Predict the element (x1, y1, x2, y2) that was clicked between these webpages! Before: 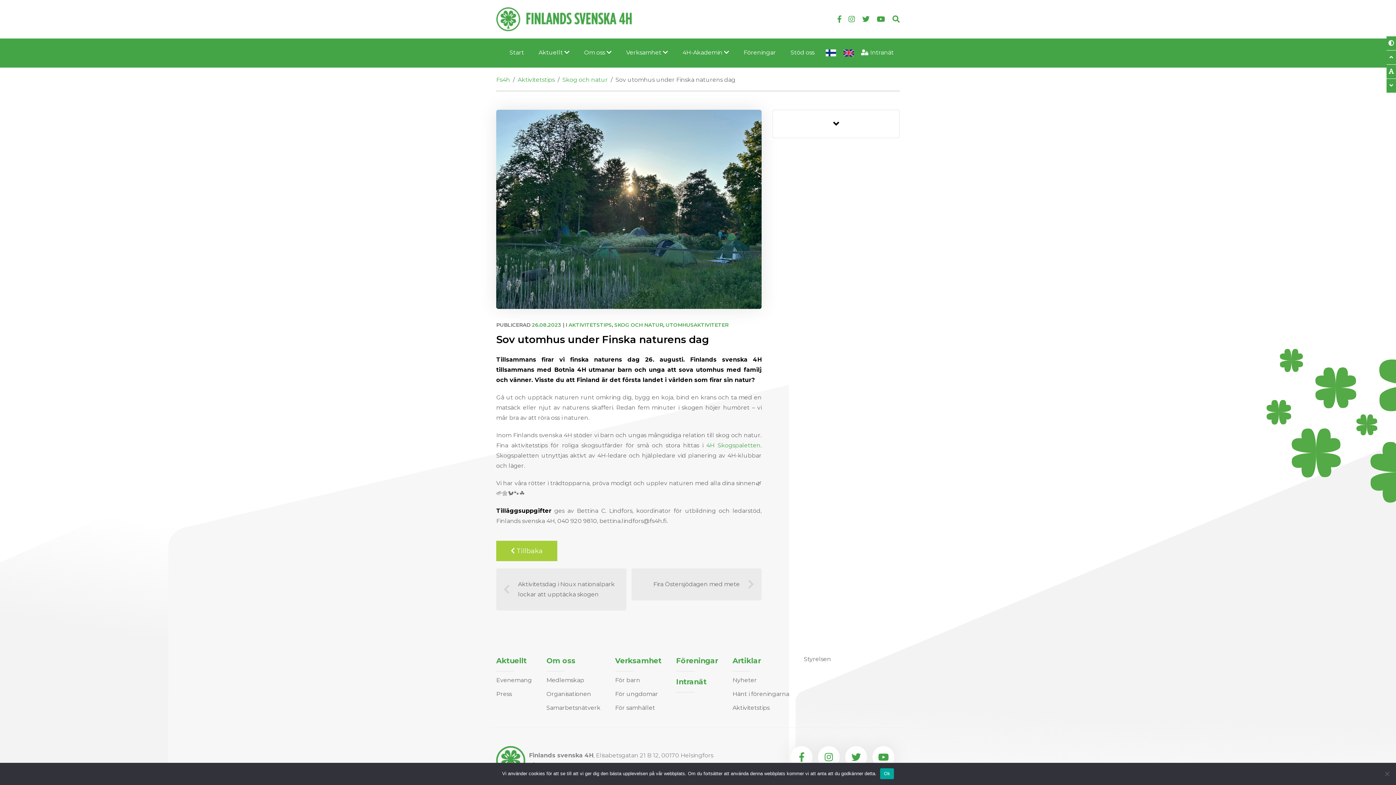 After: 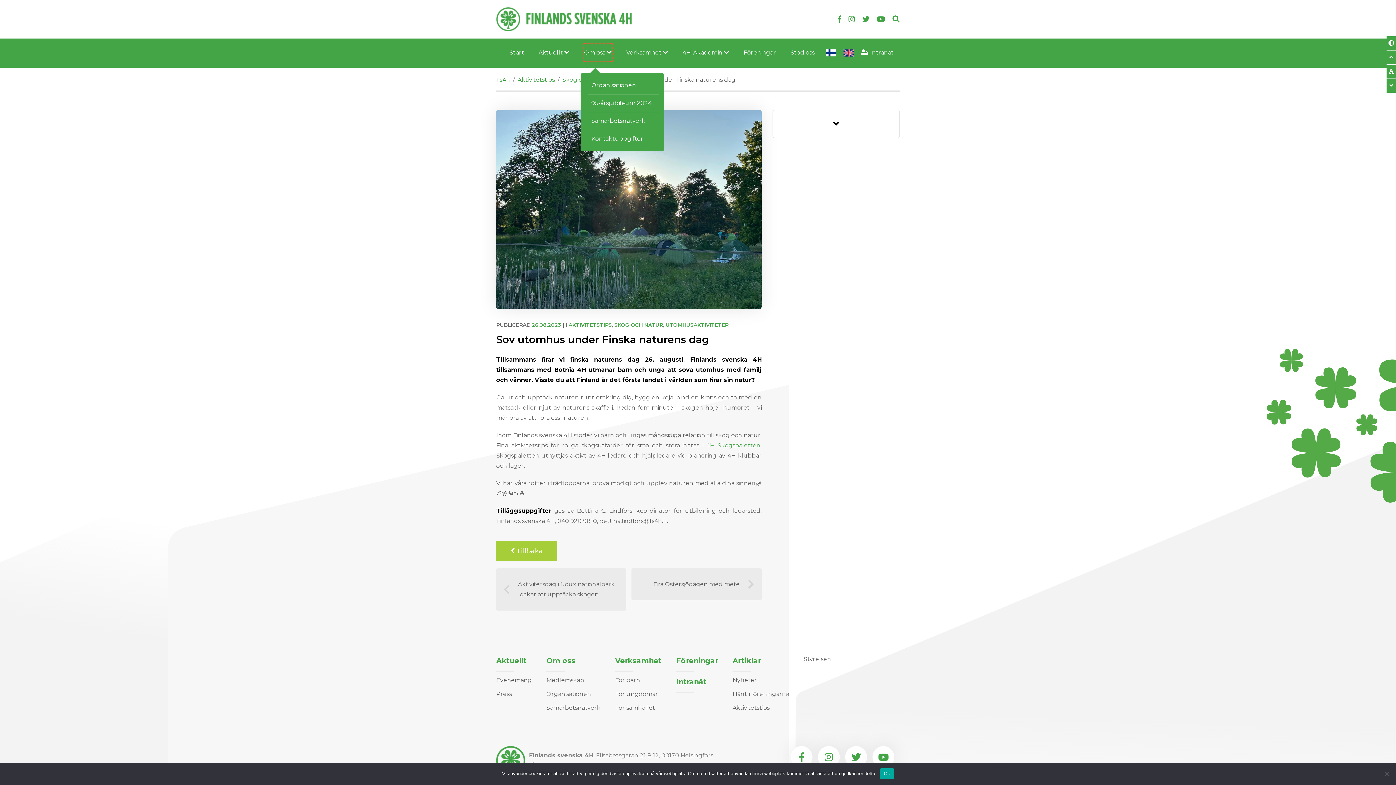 Action: label: Om oss  bbox: (584, 44, 611, 61)